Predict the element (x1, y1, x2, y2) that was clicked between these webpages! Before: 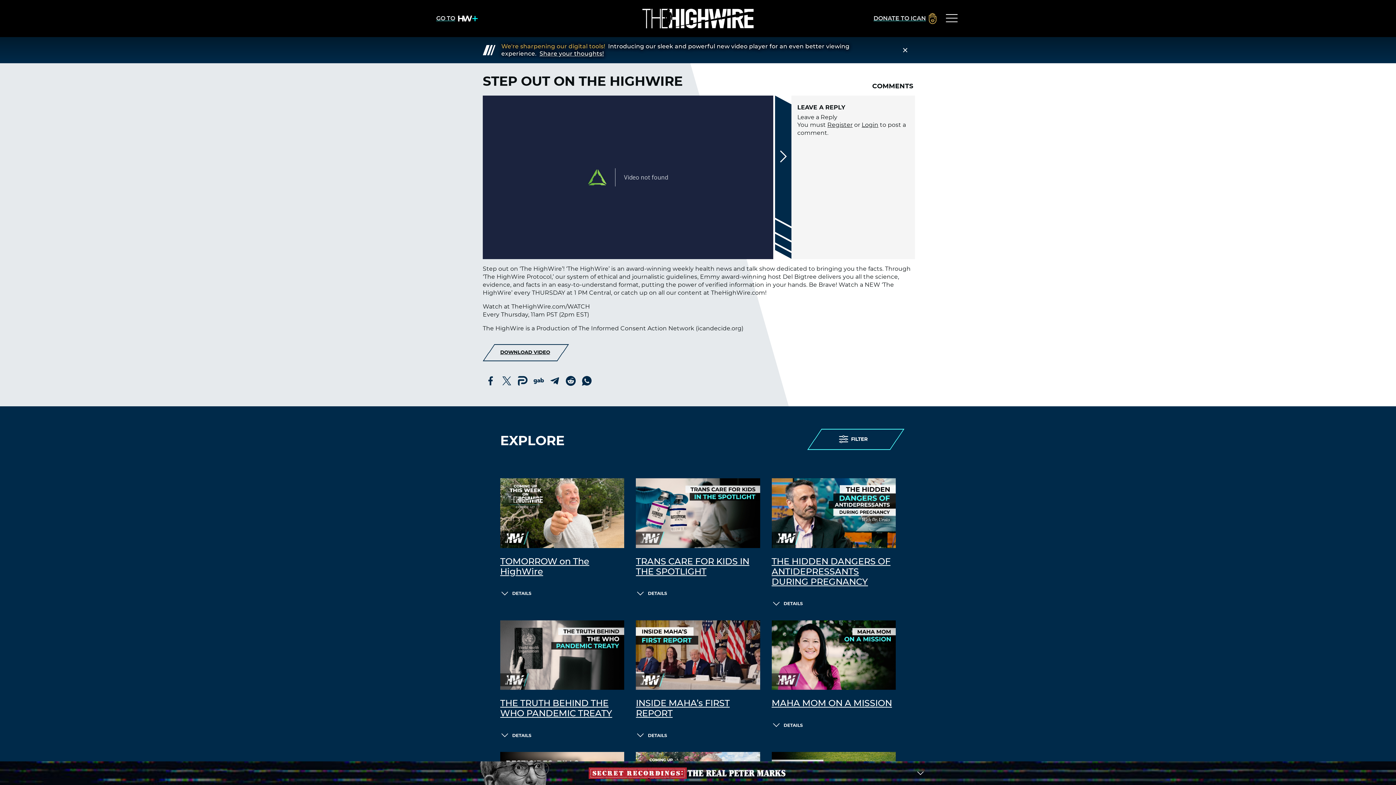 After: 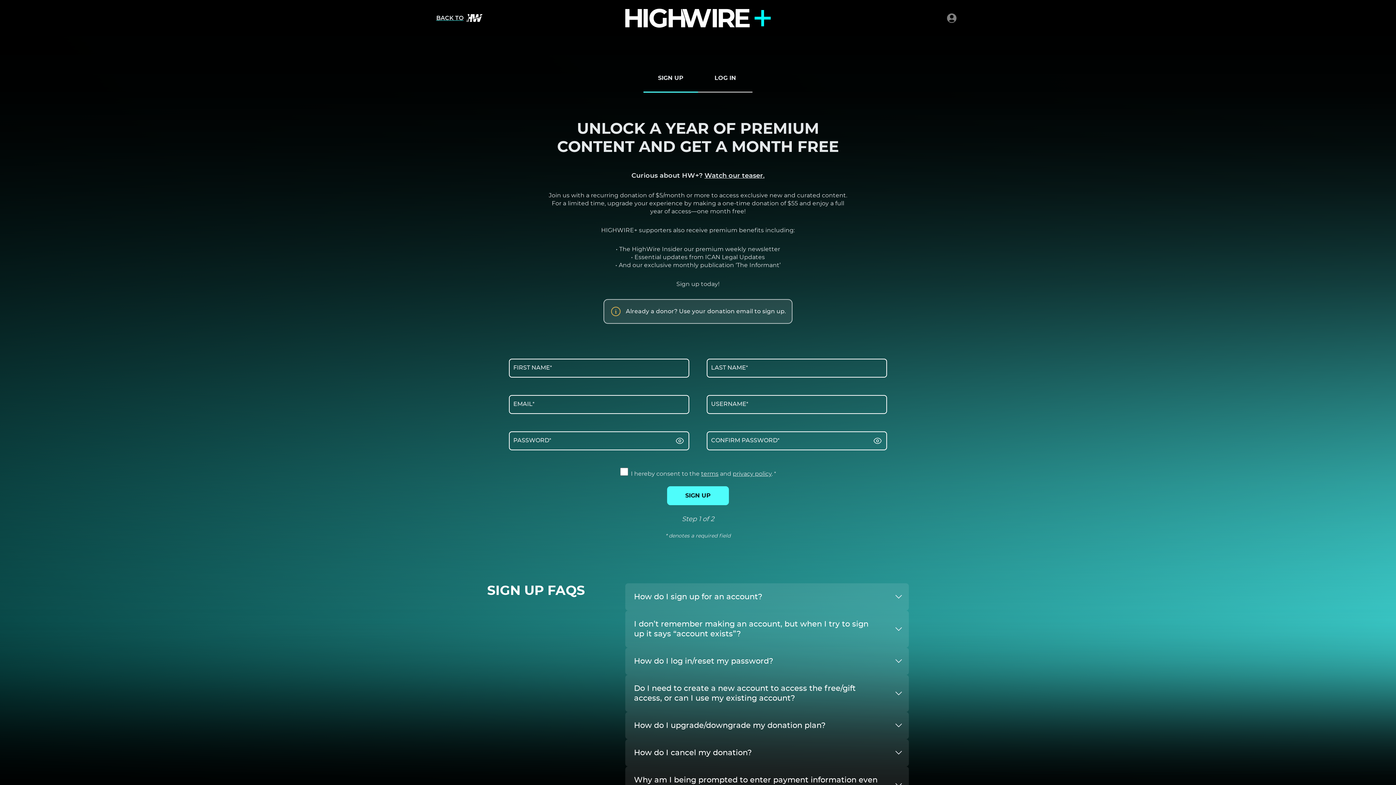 Action: bbox: (436, 10, 477, 26) label: GO TO